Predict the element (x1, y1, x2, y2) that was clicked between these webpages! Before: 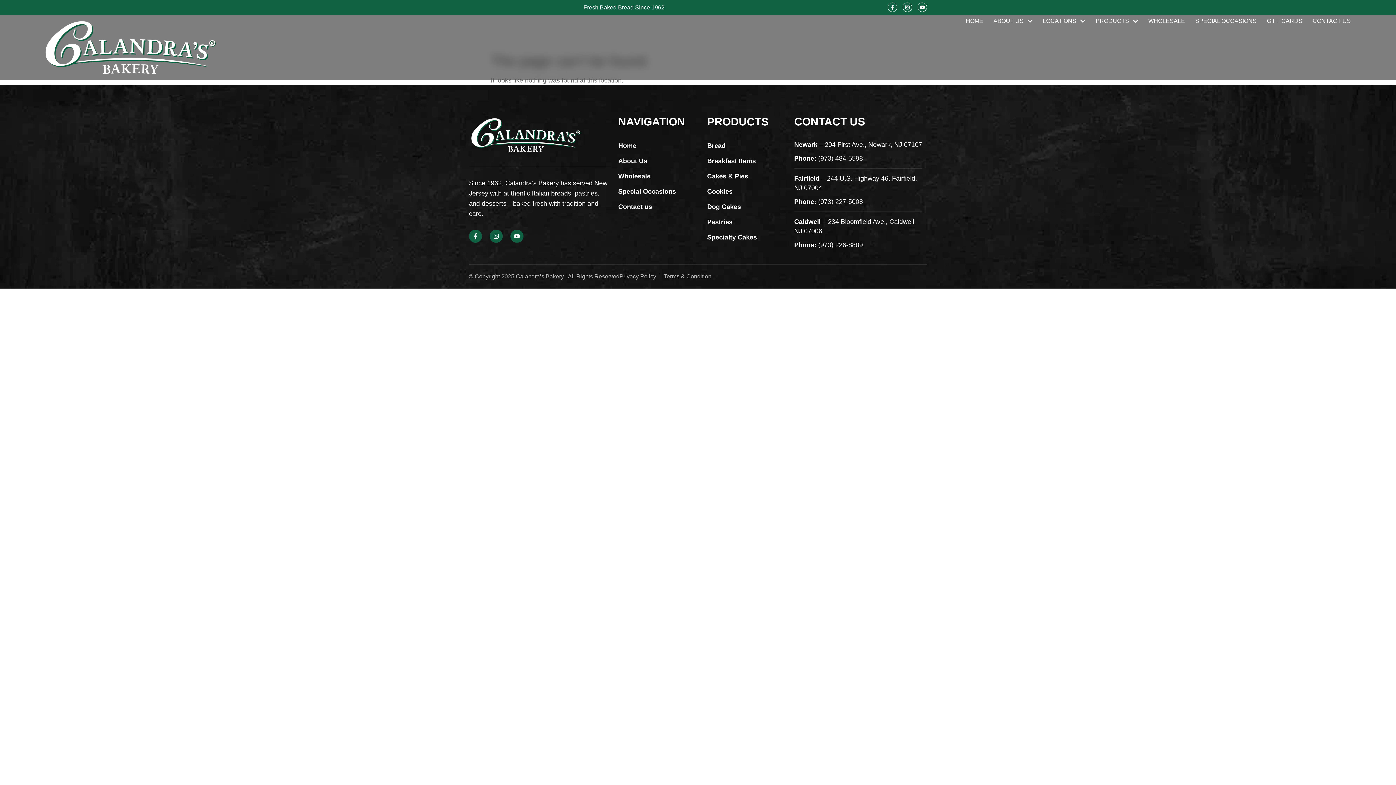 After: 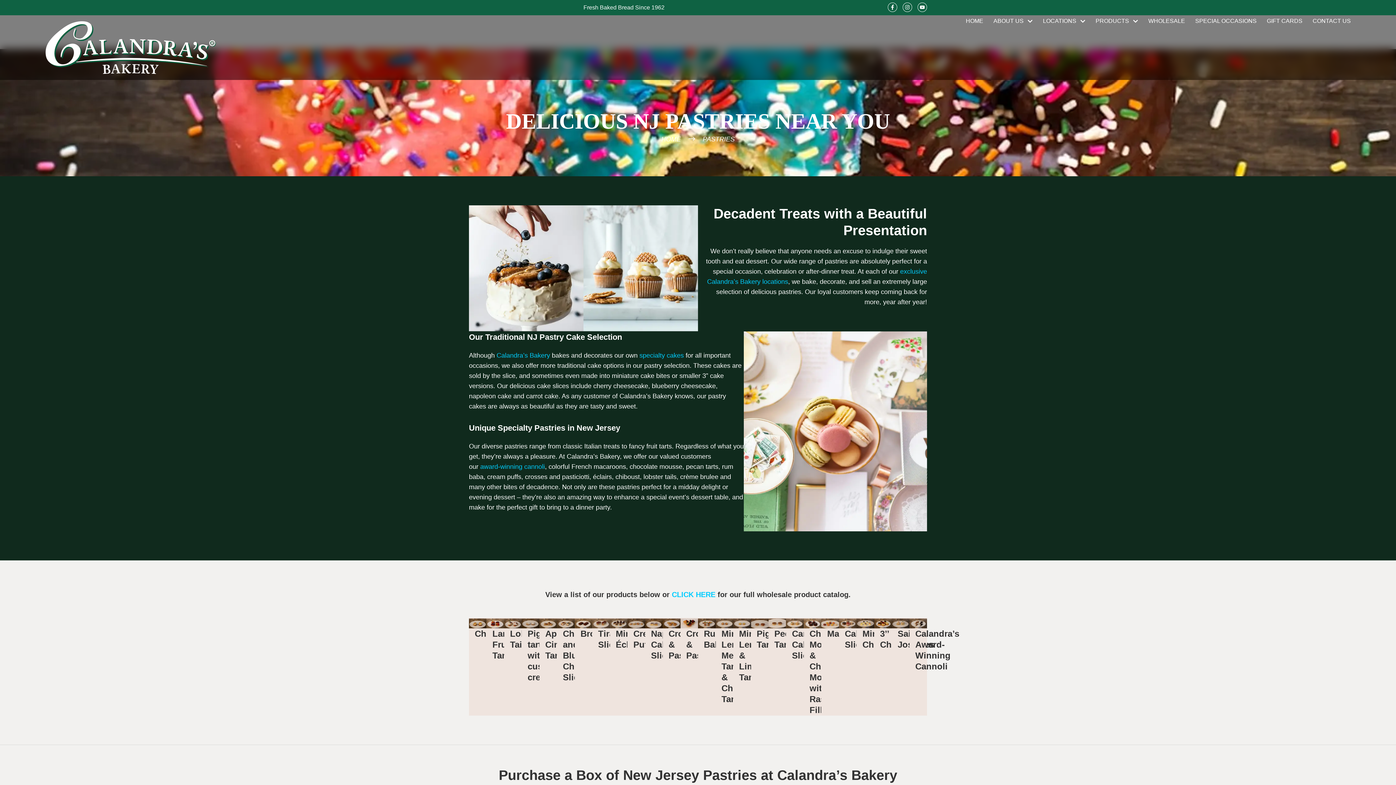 Action: bbox: (707, 216, 794, 227) label: Pastries